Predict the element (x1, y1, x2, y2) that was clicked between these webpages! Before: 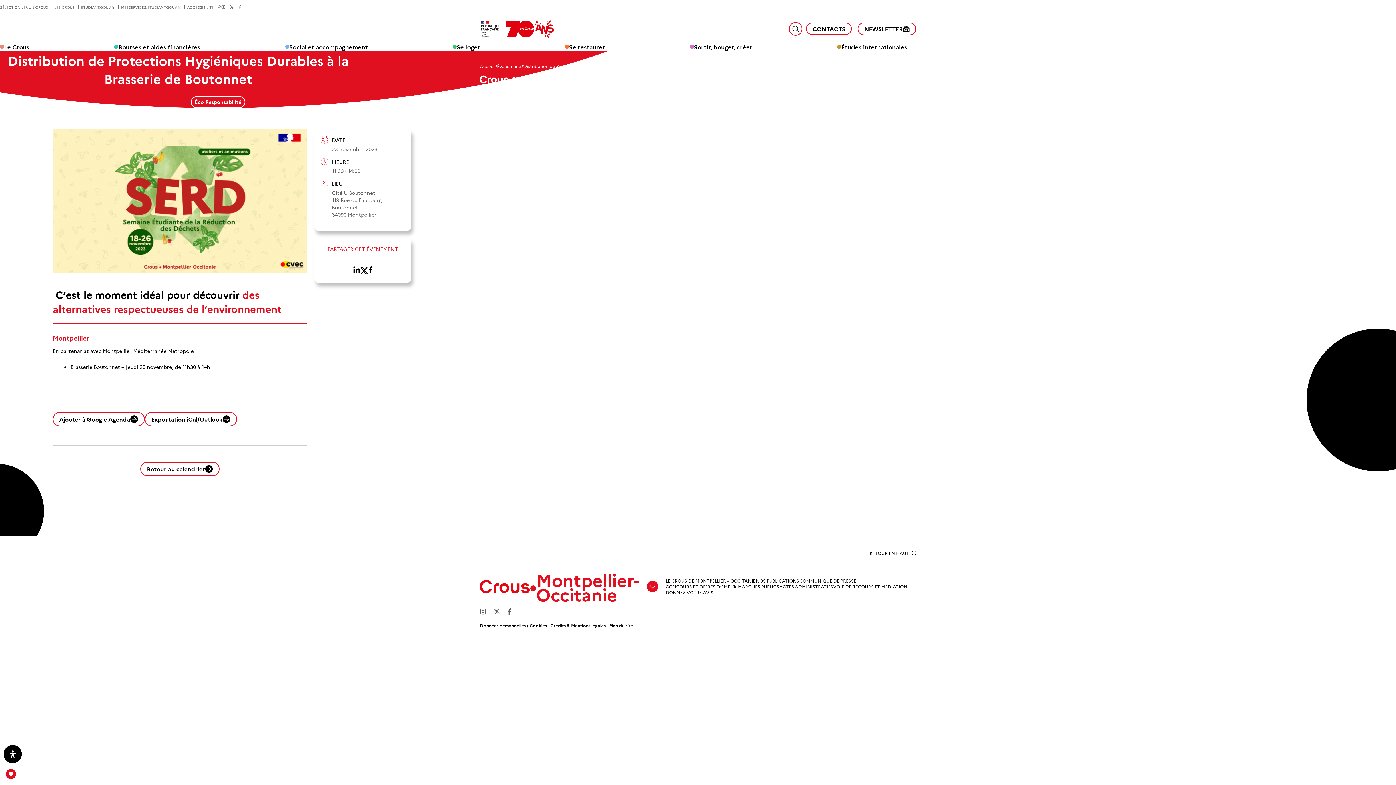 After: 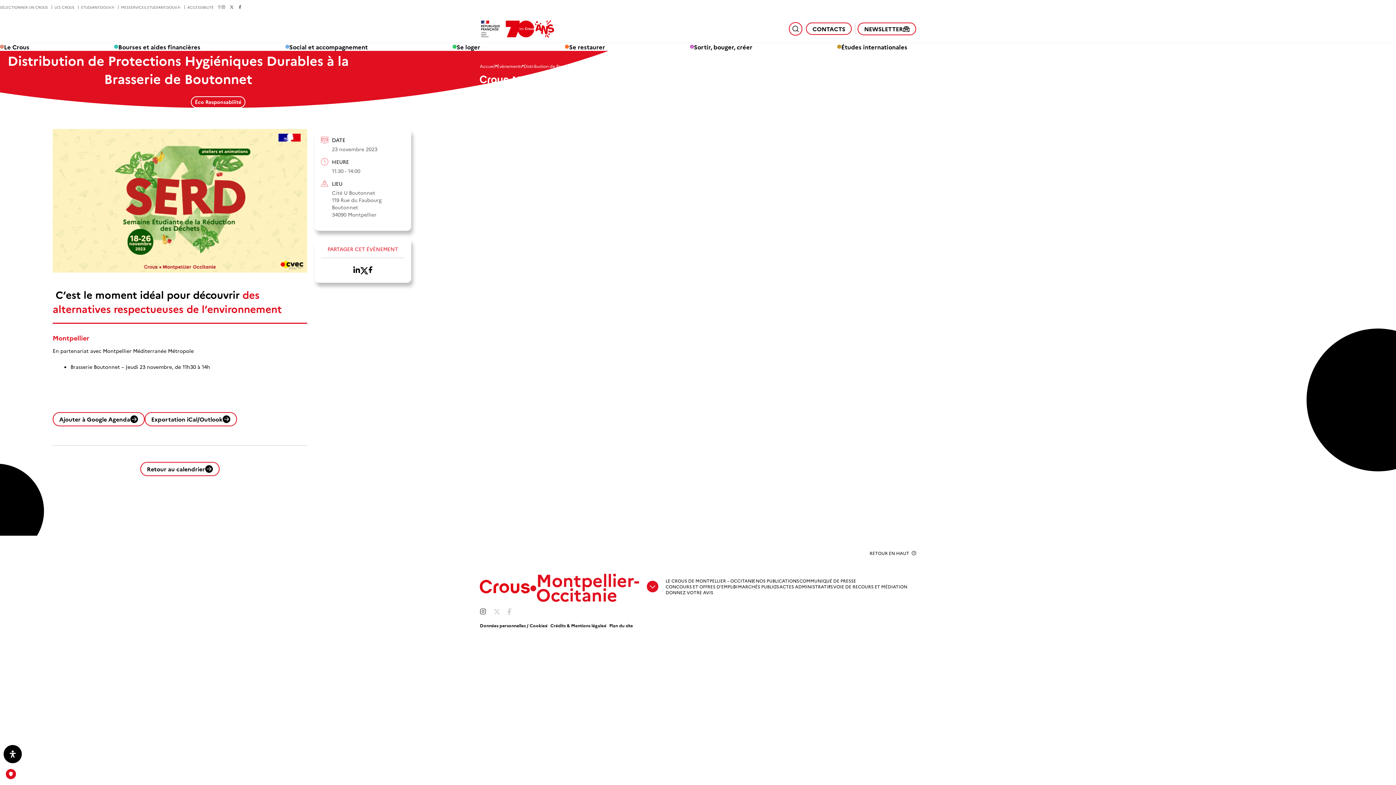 Action: bbox: (480, 611, 486, 616)